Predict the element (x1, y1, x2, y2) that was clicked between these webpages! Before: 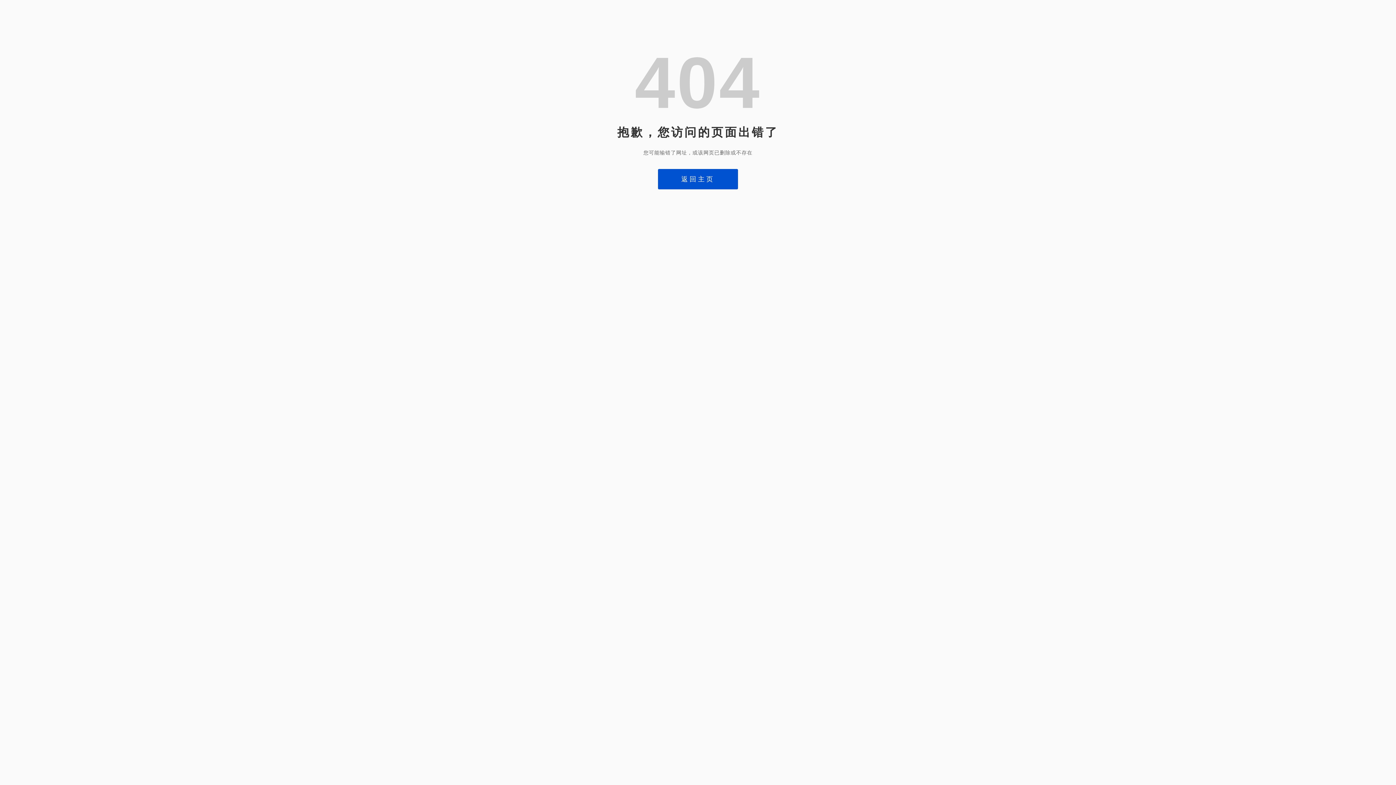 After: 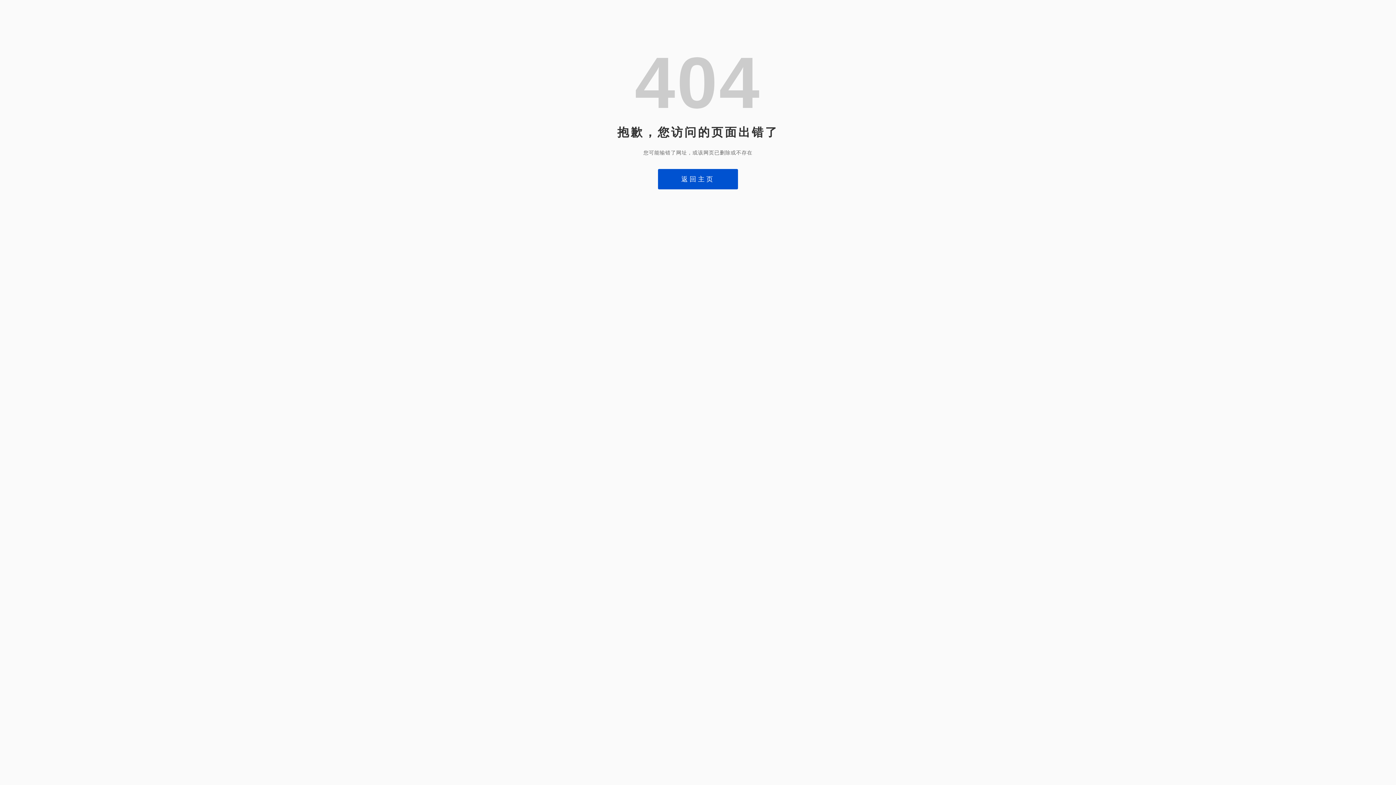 Action: bbox: (658, 169, 738, 189) label: 返回主页